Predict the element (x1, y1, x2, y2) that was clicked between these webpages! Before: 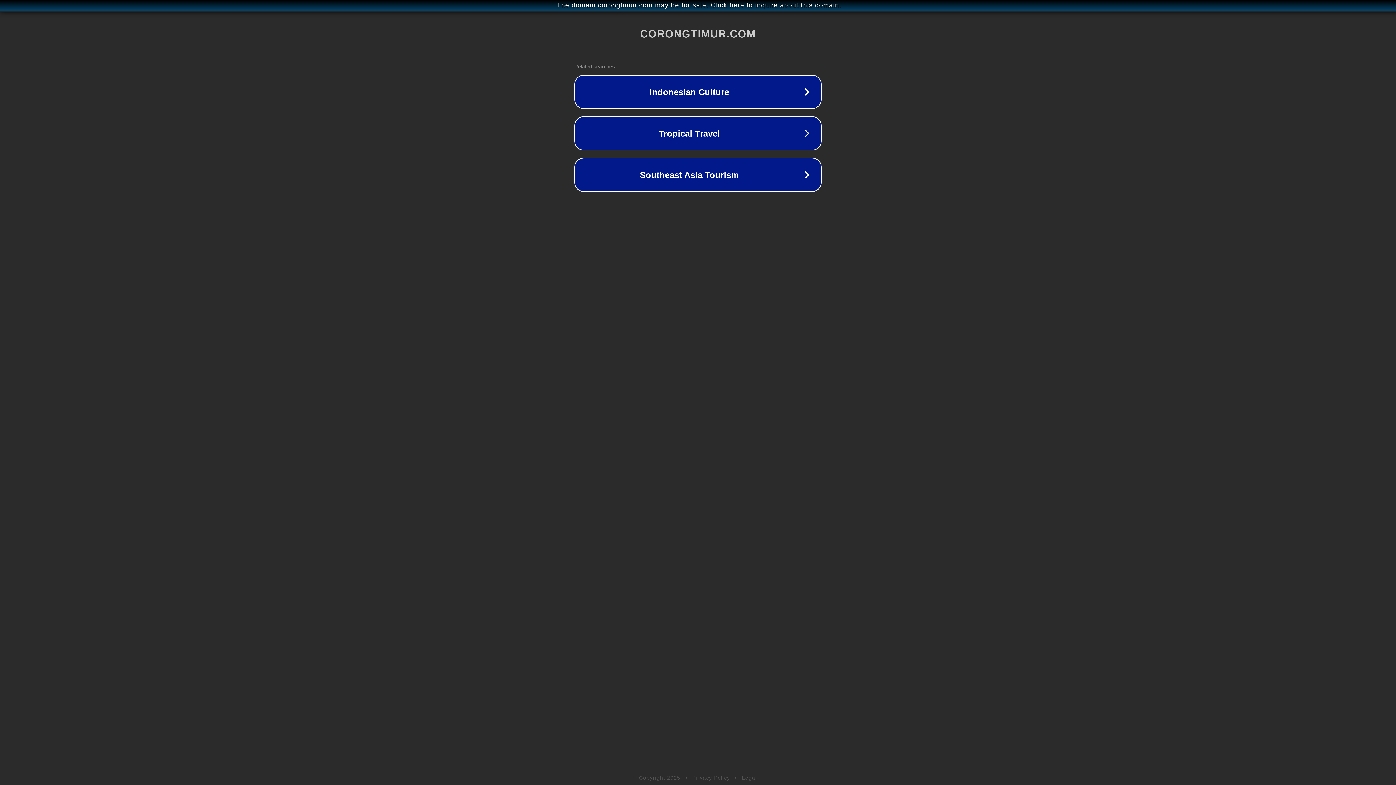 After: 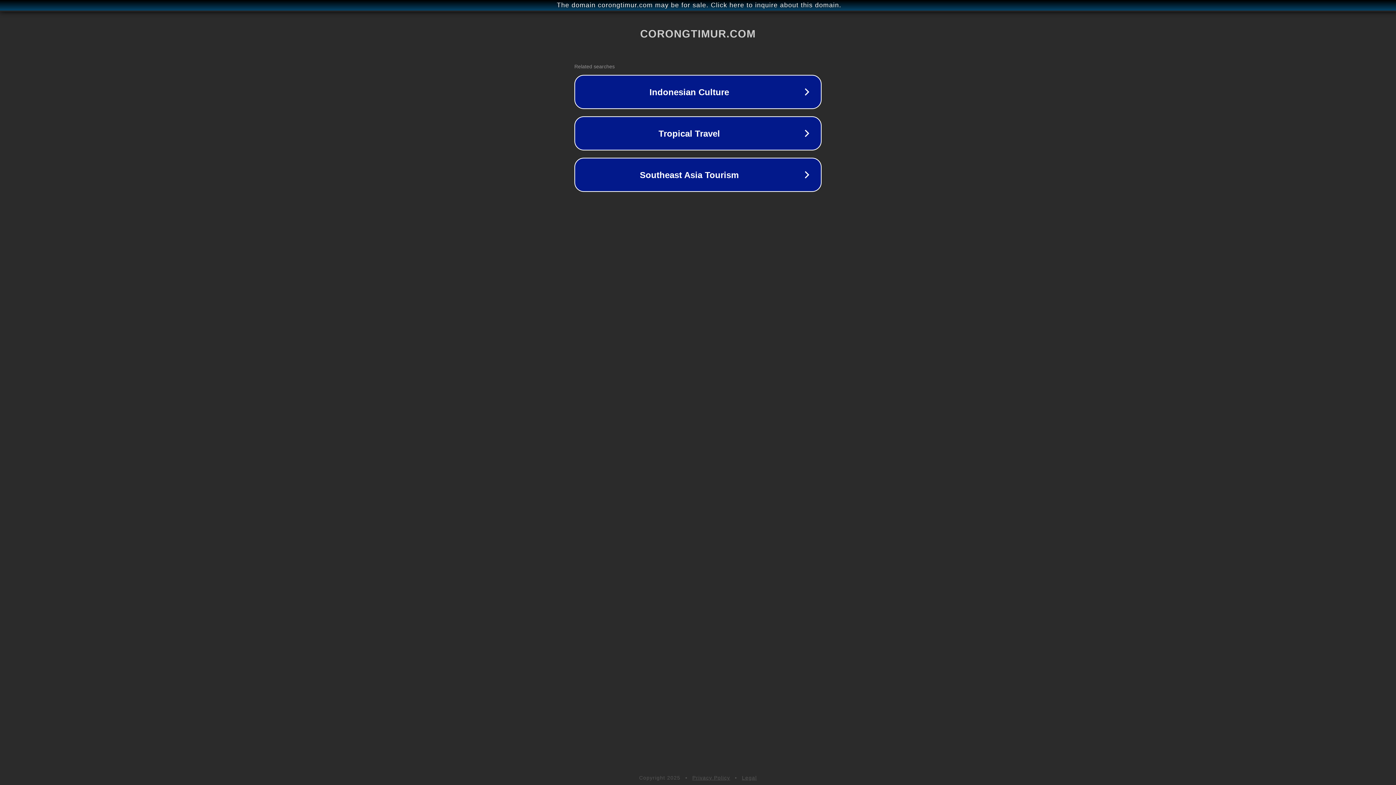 Action: bbox: (692, 775, 730, 781) label: Privacy Policy